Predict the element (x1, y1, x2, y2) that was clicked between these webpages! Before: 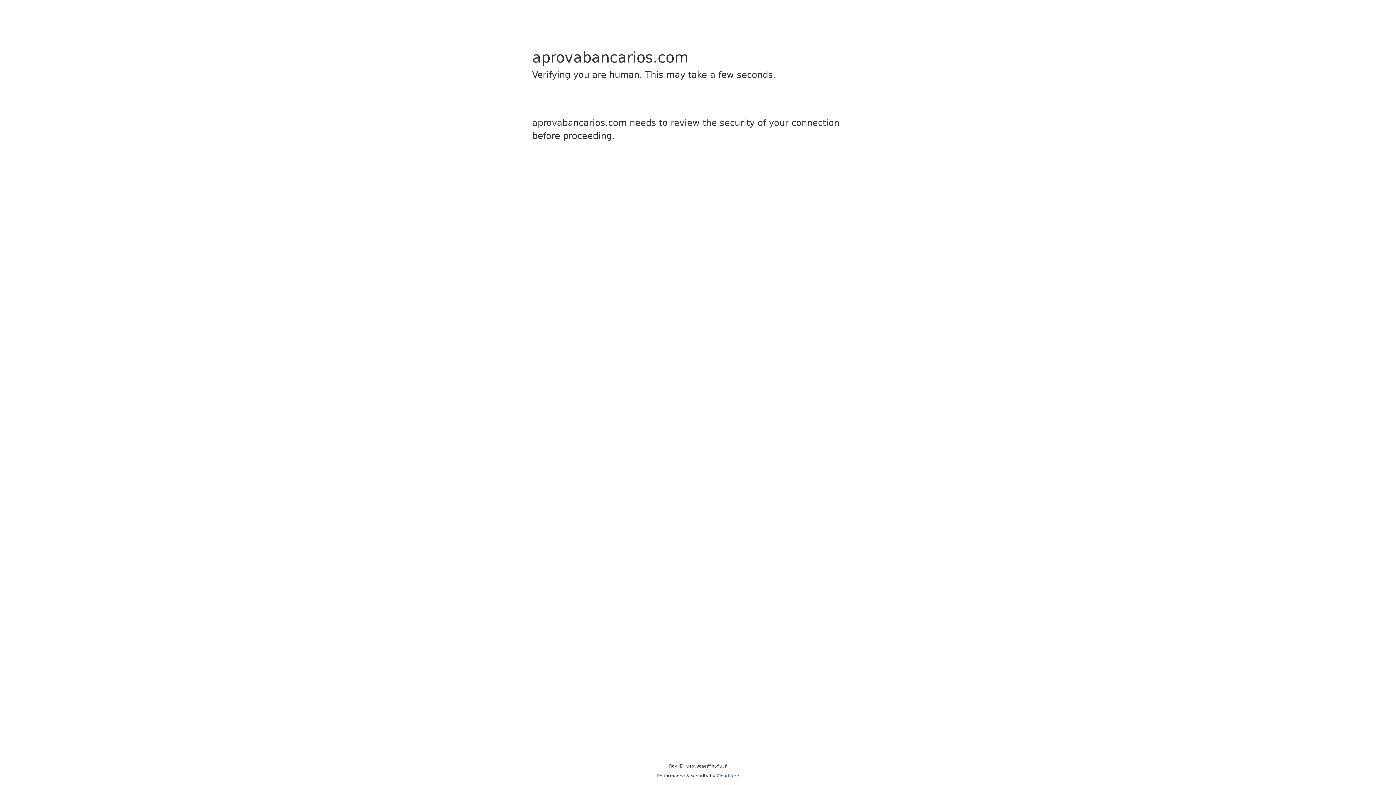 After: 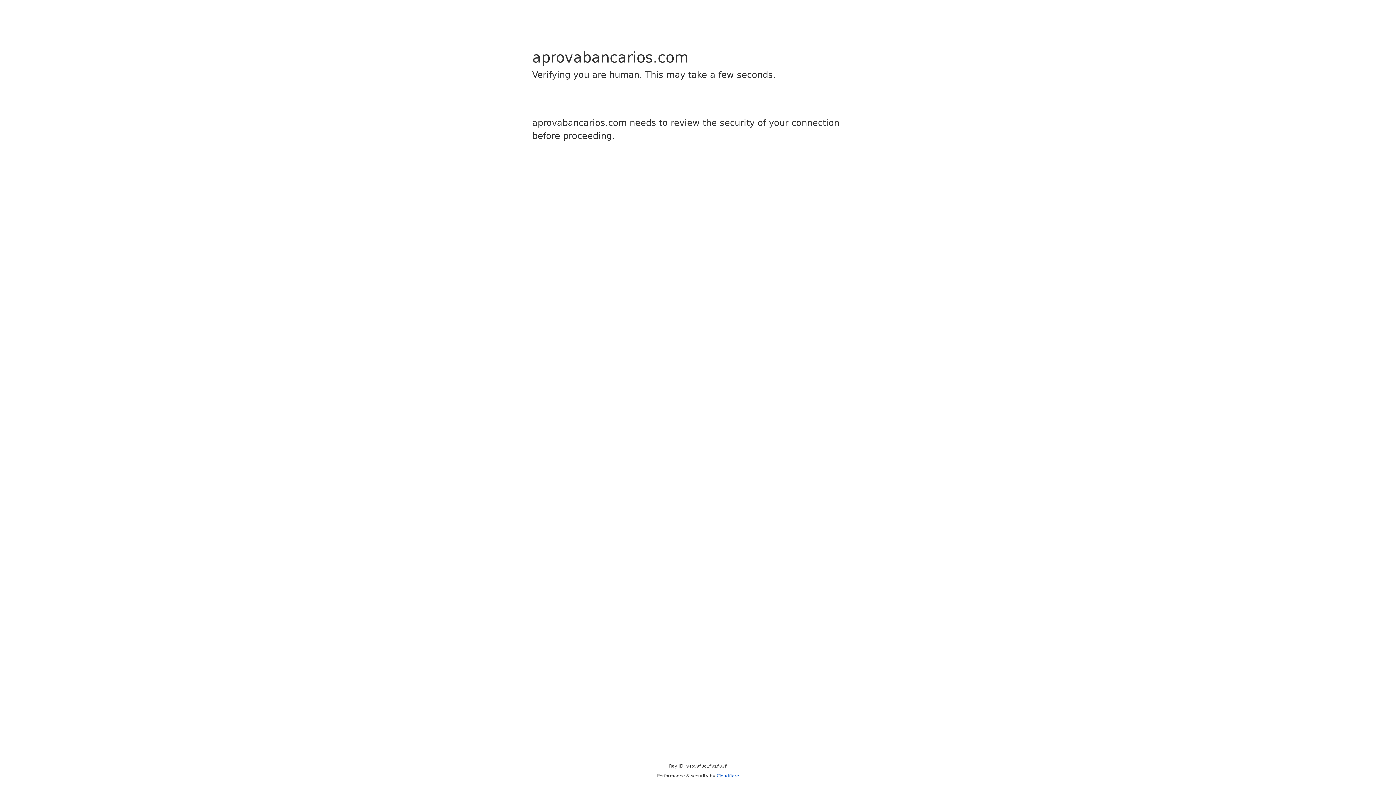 Action: bbox: (716, 773, 739, 778) label: Cloudflare